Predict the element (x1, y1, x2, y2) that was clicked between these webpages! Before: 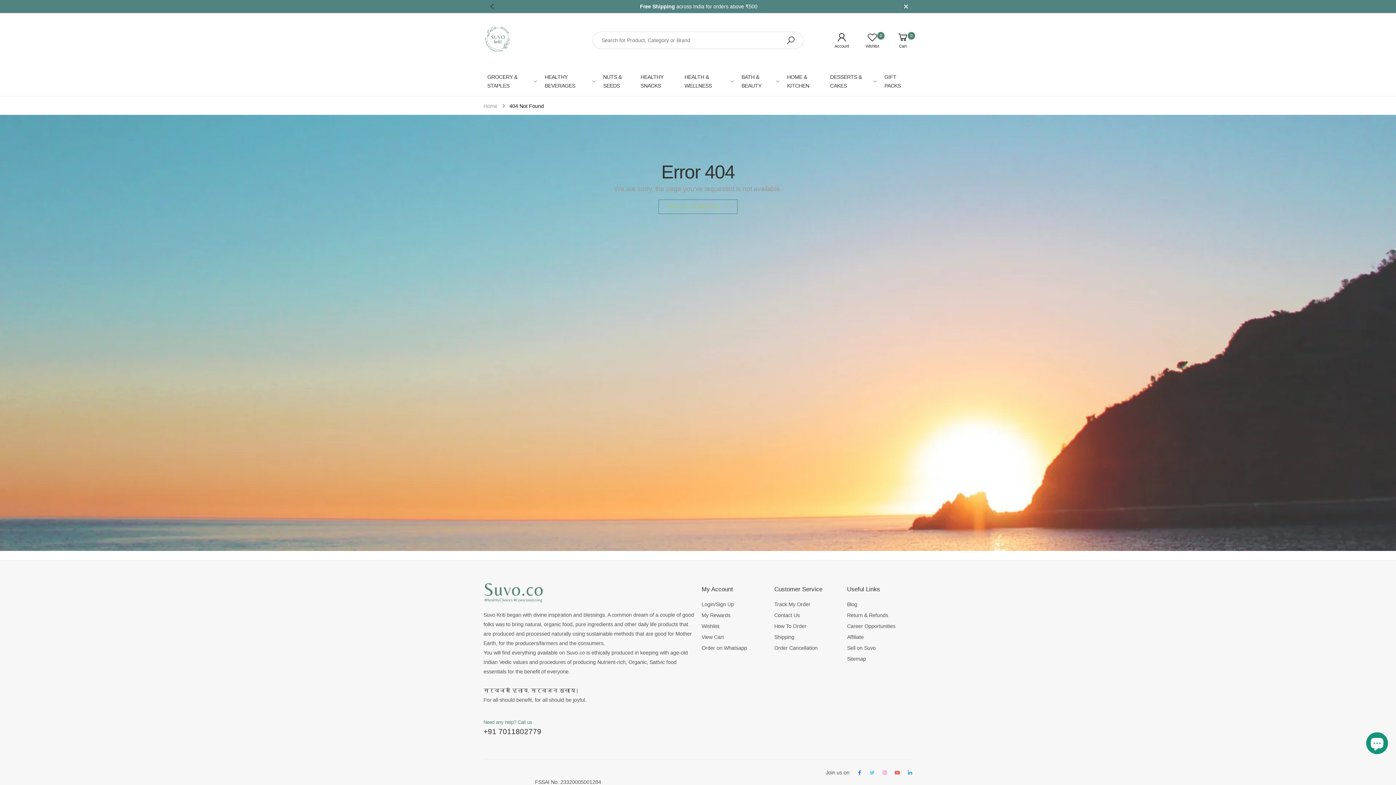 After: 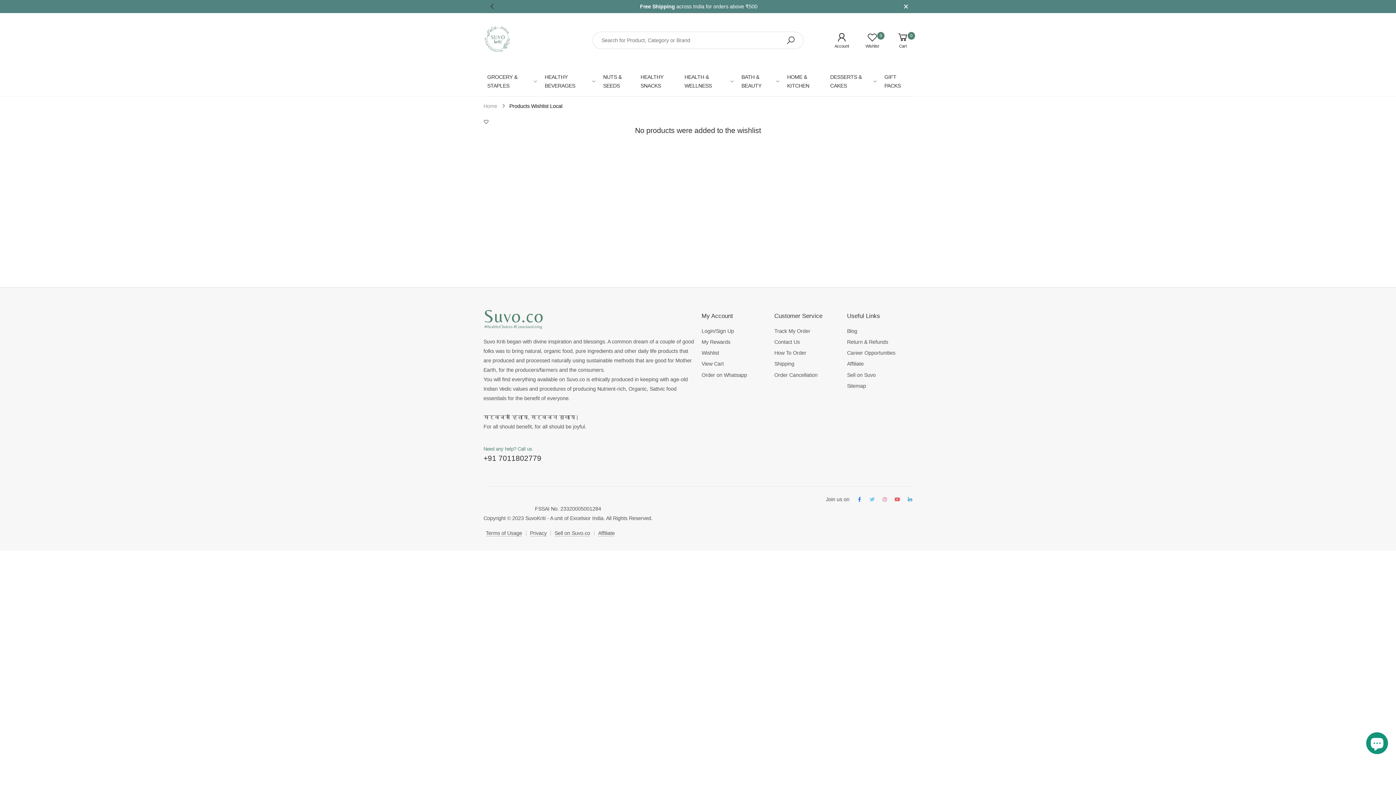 Action: bbox: (851, 32, 882, 48) label: 0
Wishlist